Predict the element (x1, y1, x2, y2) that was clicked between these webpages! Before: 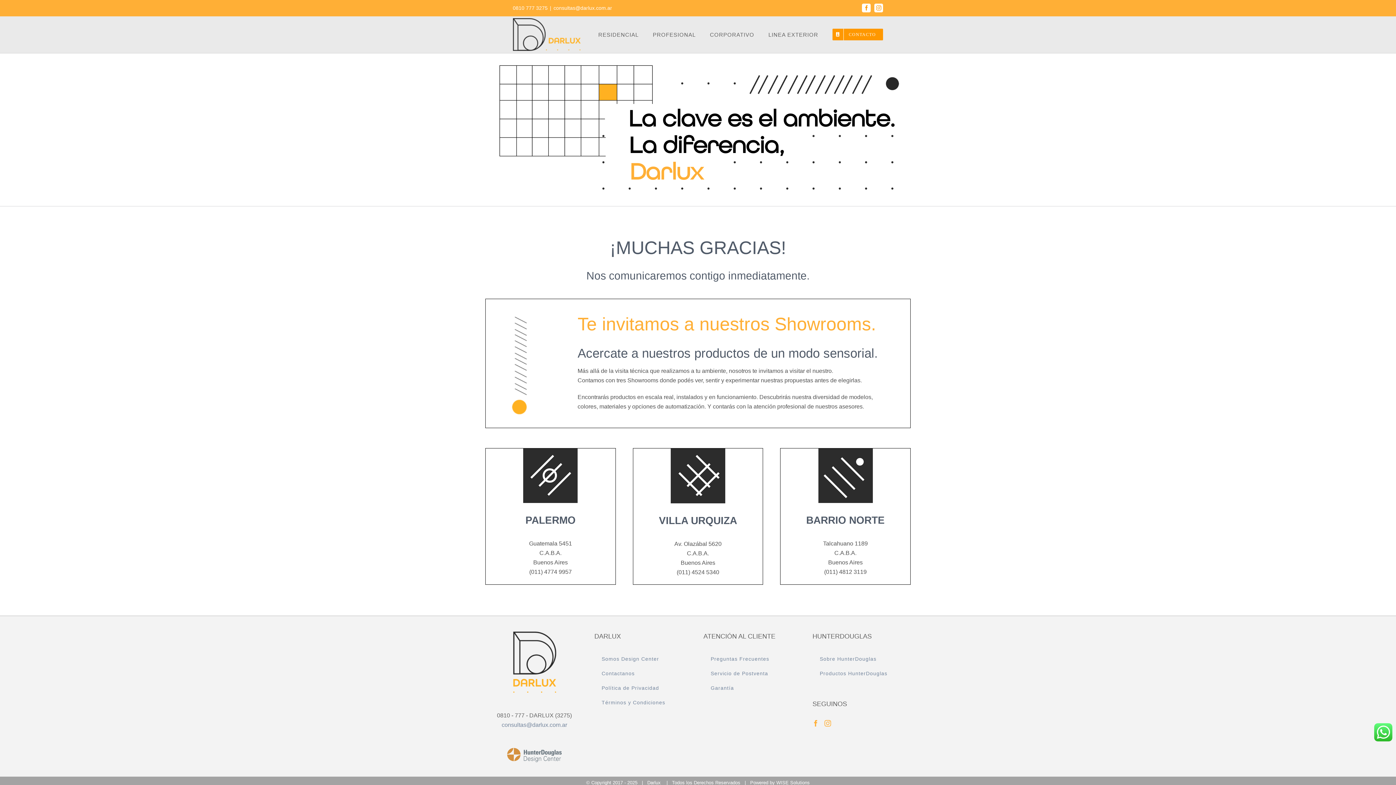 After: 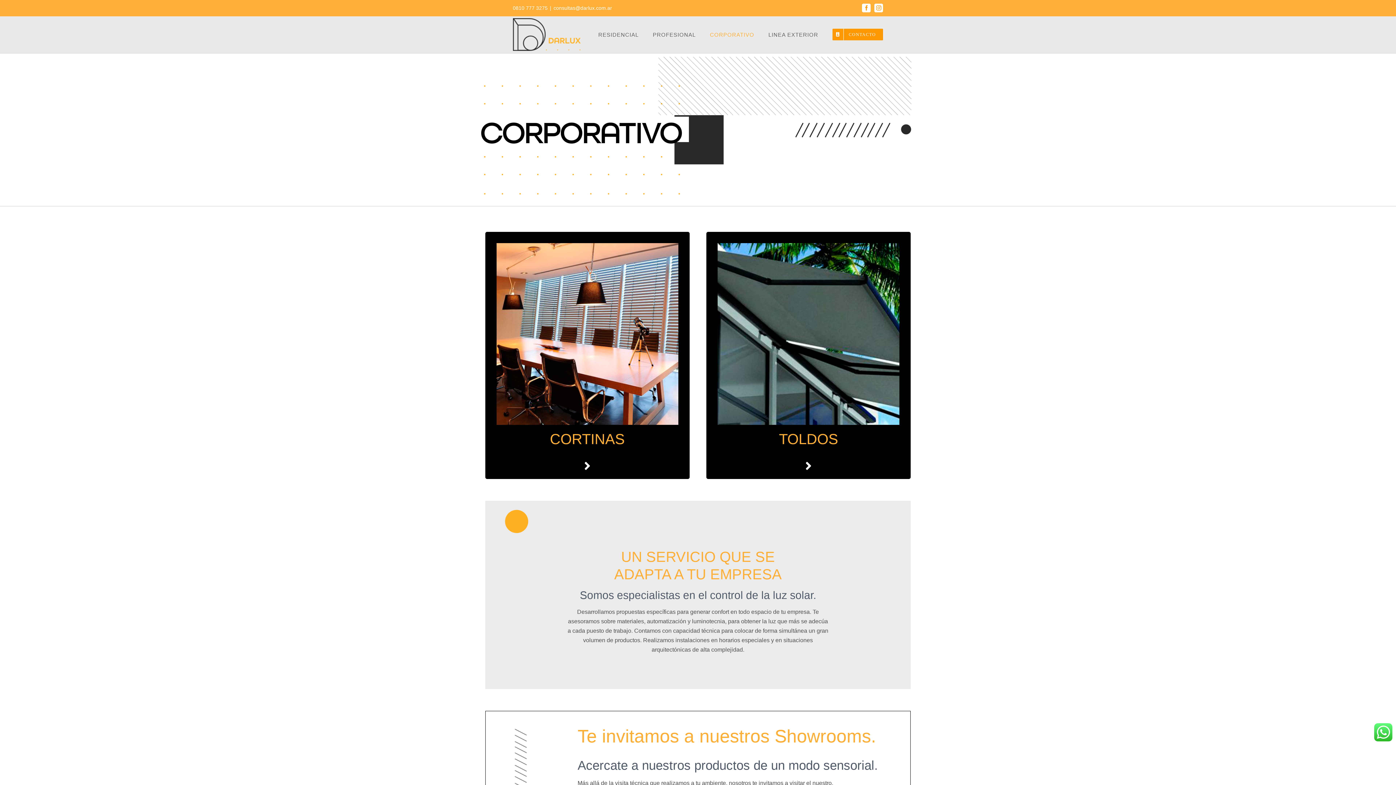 Action: bbox: (710, 16, 754, 52) label: CORPORATIVO